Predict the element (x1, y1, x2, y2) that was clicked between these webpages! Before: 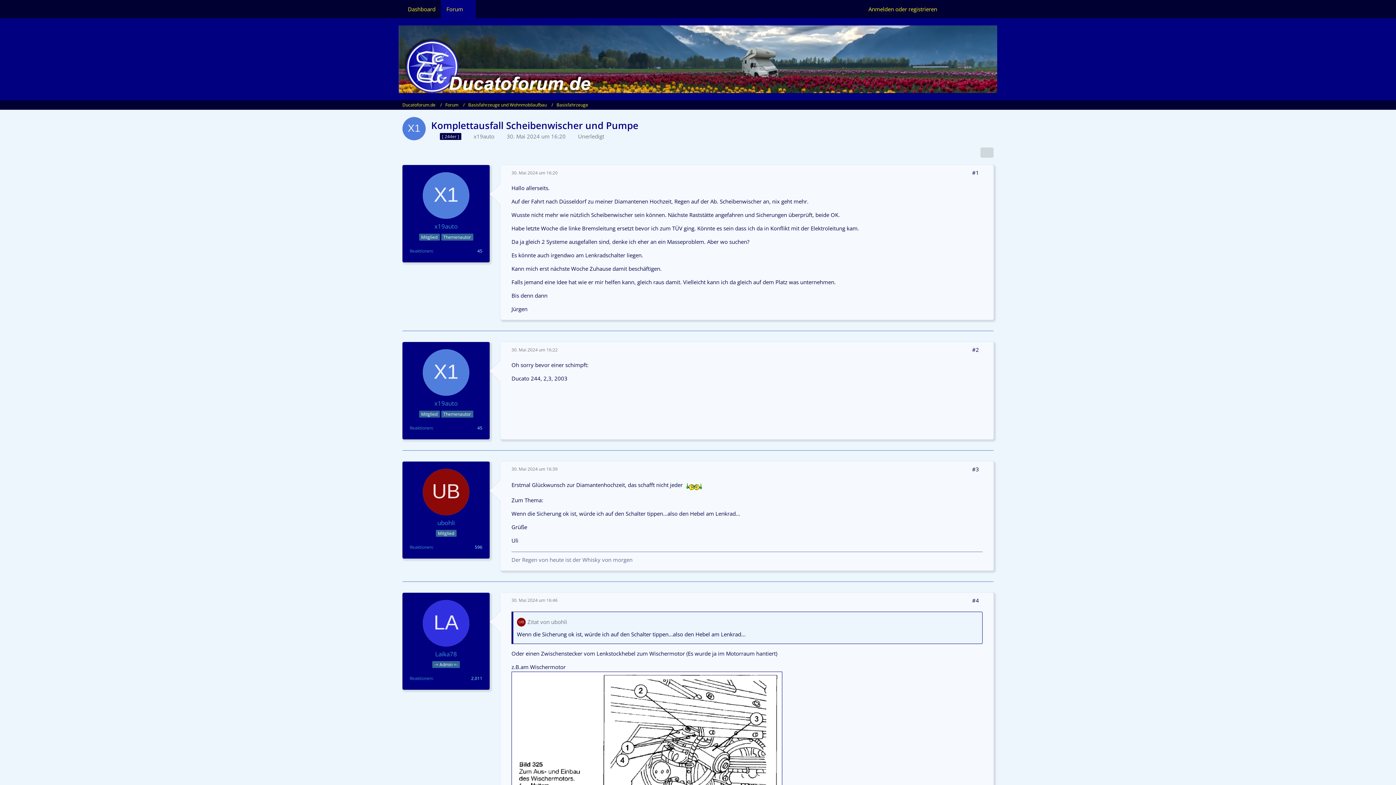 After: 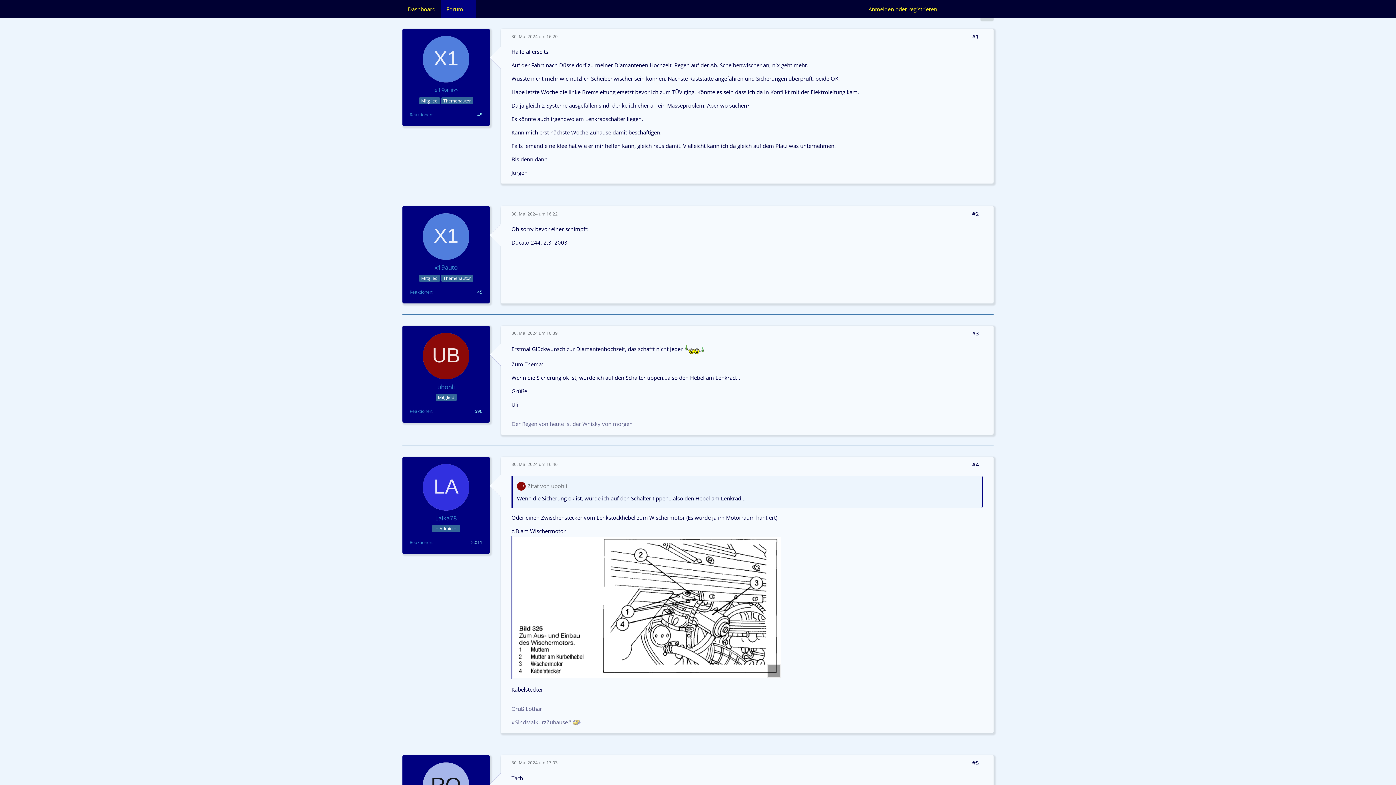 Action: bbox: (511, 169, 557, 175) label: 30. Mai 2024 um 16:20